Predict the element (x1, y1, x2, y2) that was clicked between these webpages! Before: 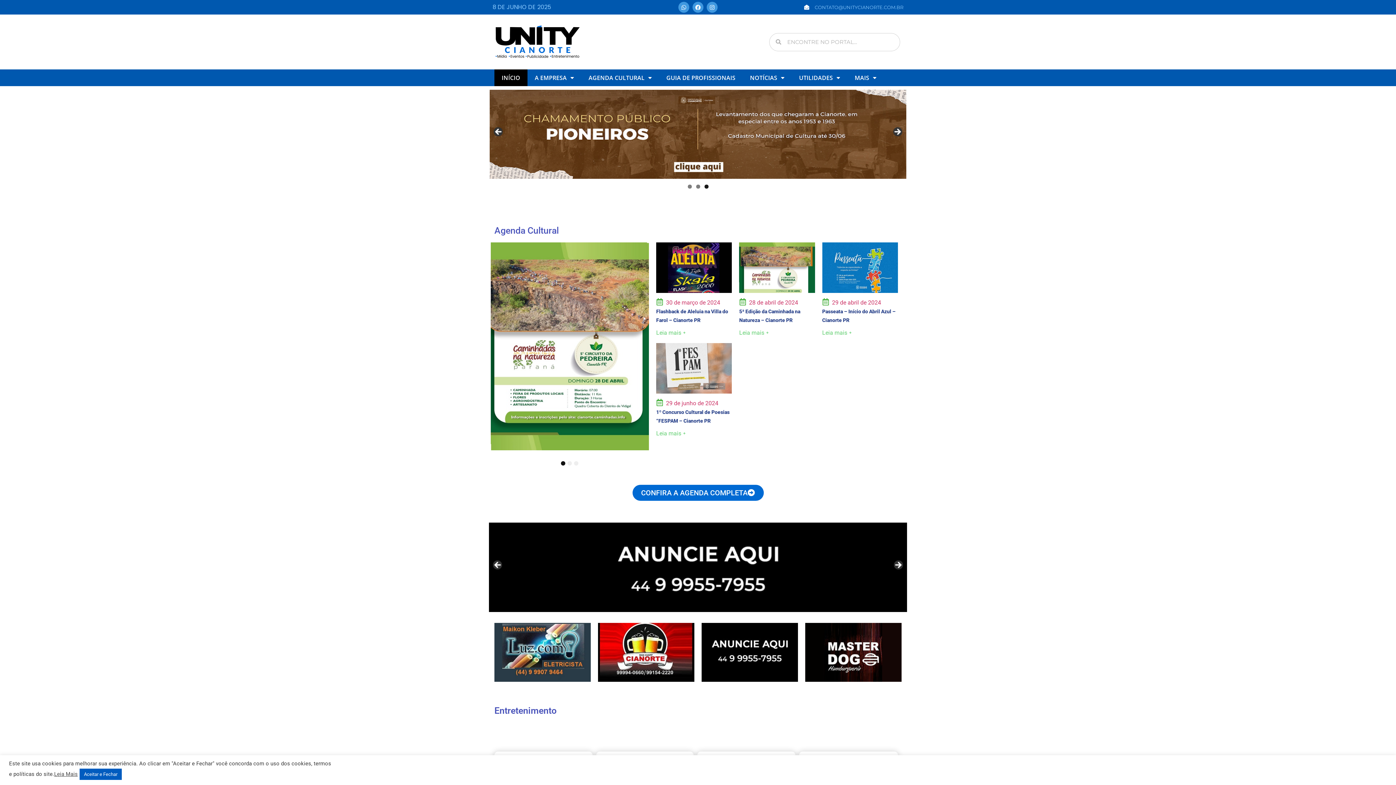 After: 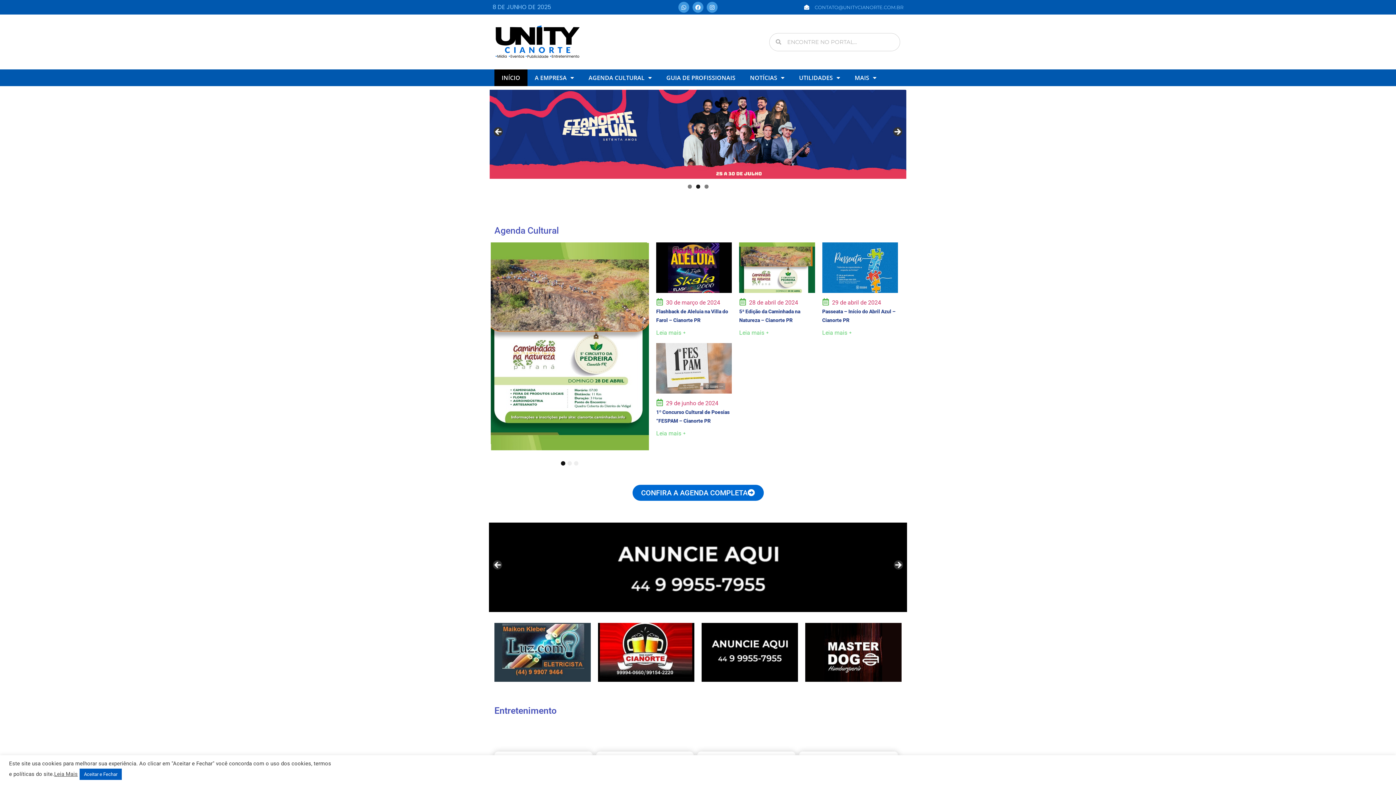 Action: bbox: (494, 623, 590, 682)